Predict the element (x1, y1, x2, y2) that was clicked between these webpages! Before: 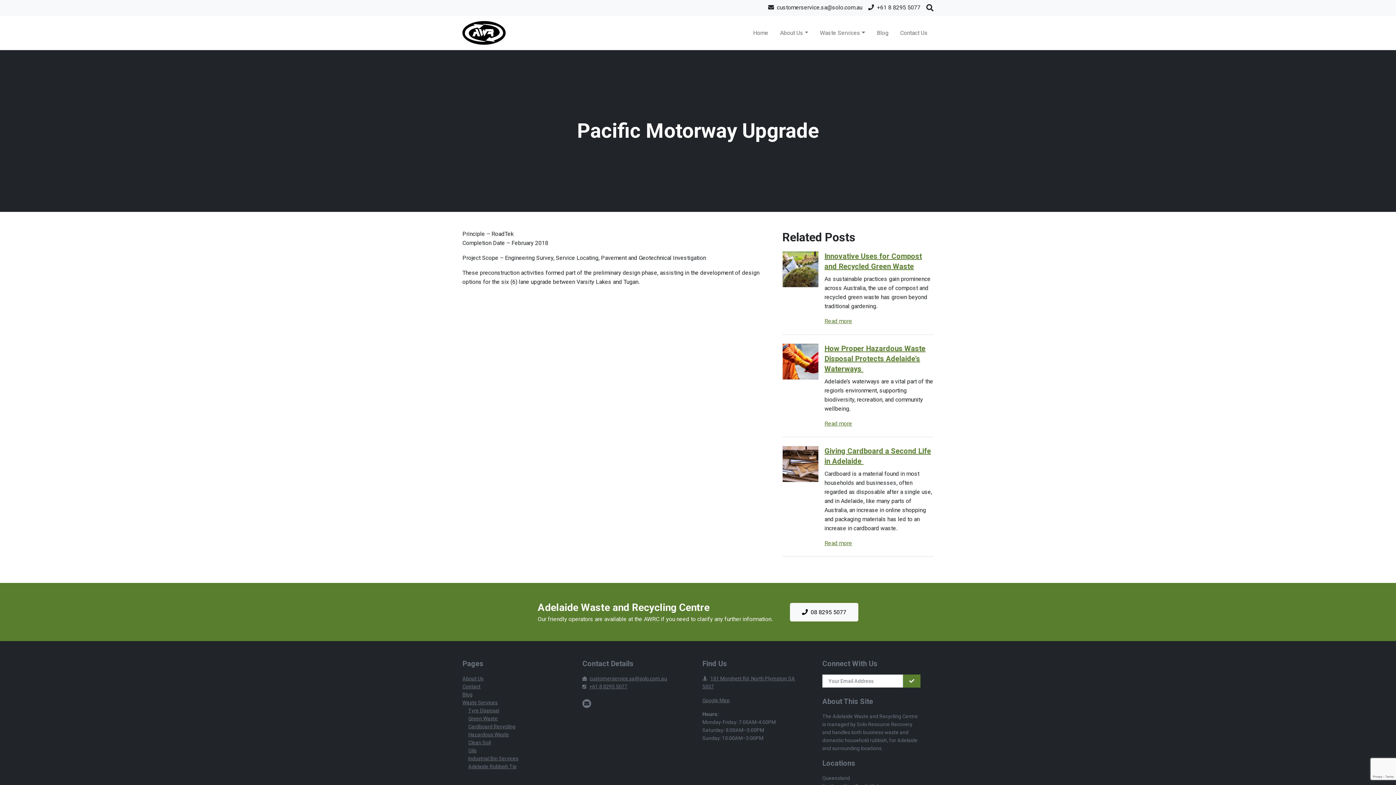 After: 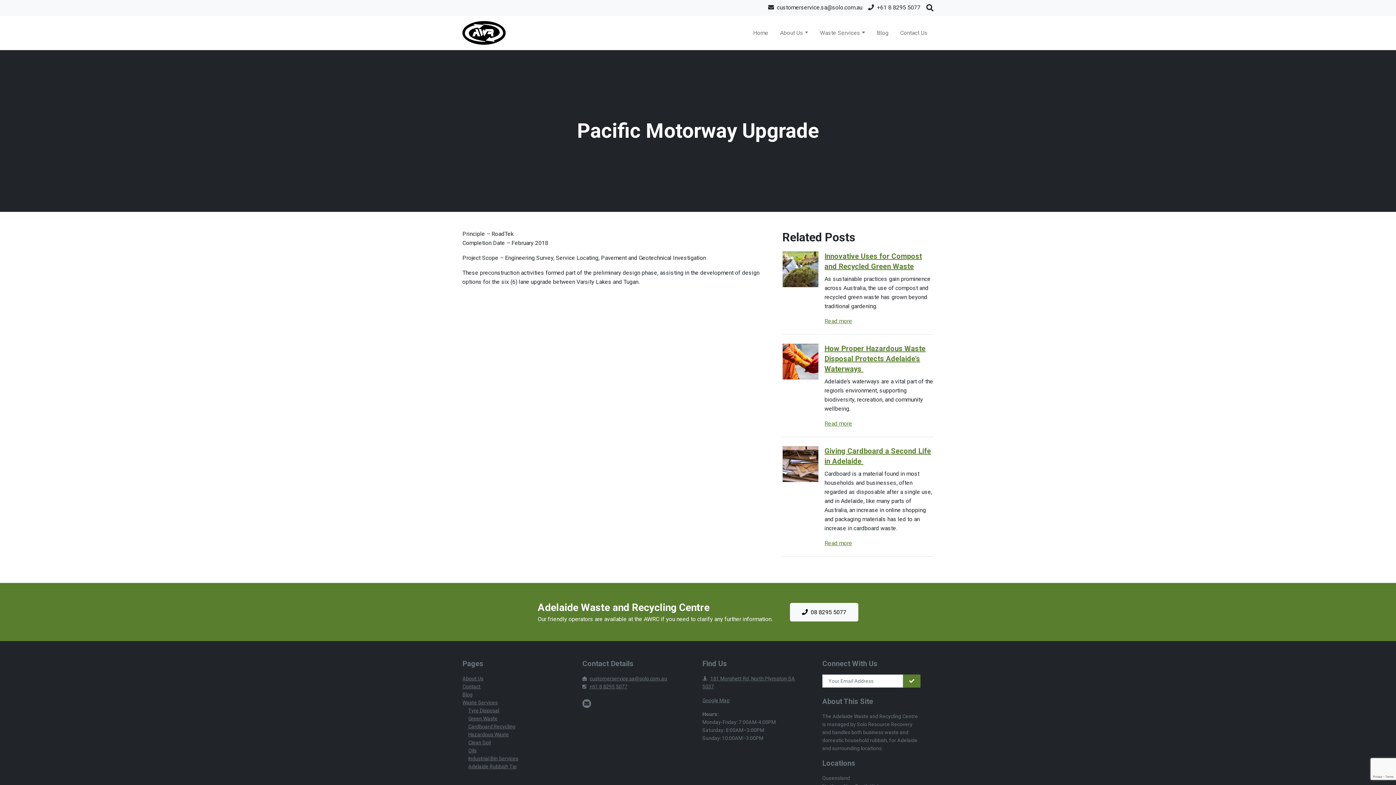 Action: bbox: (768, 4, 862, 10) label: customerservice.sa@solo.com.au